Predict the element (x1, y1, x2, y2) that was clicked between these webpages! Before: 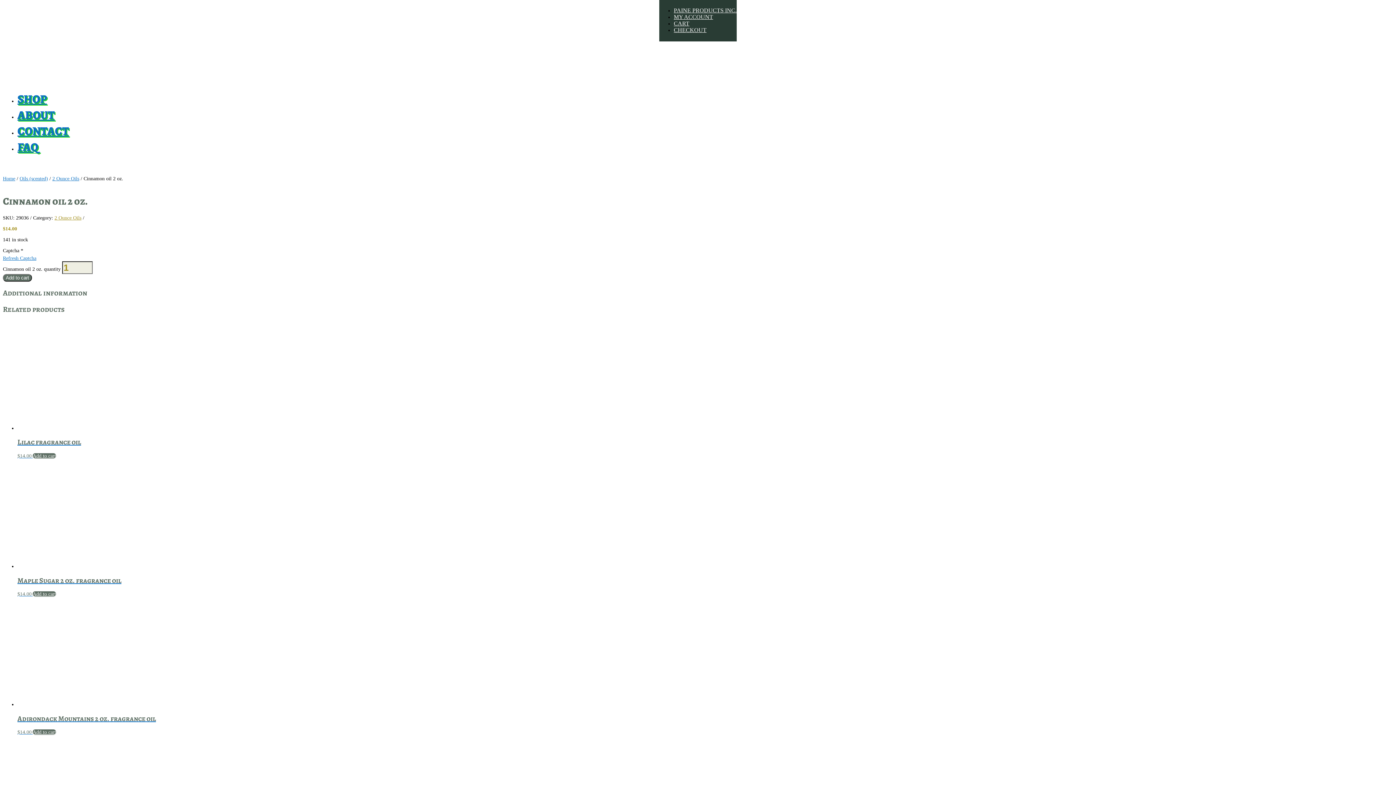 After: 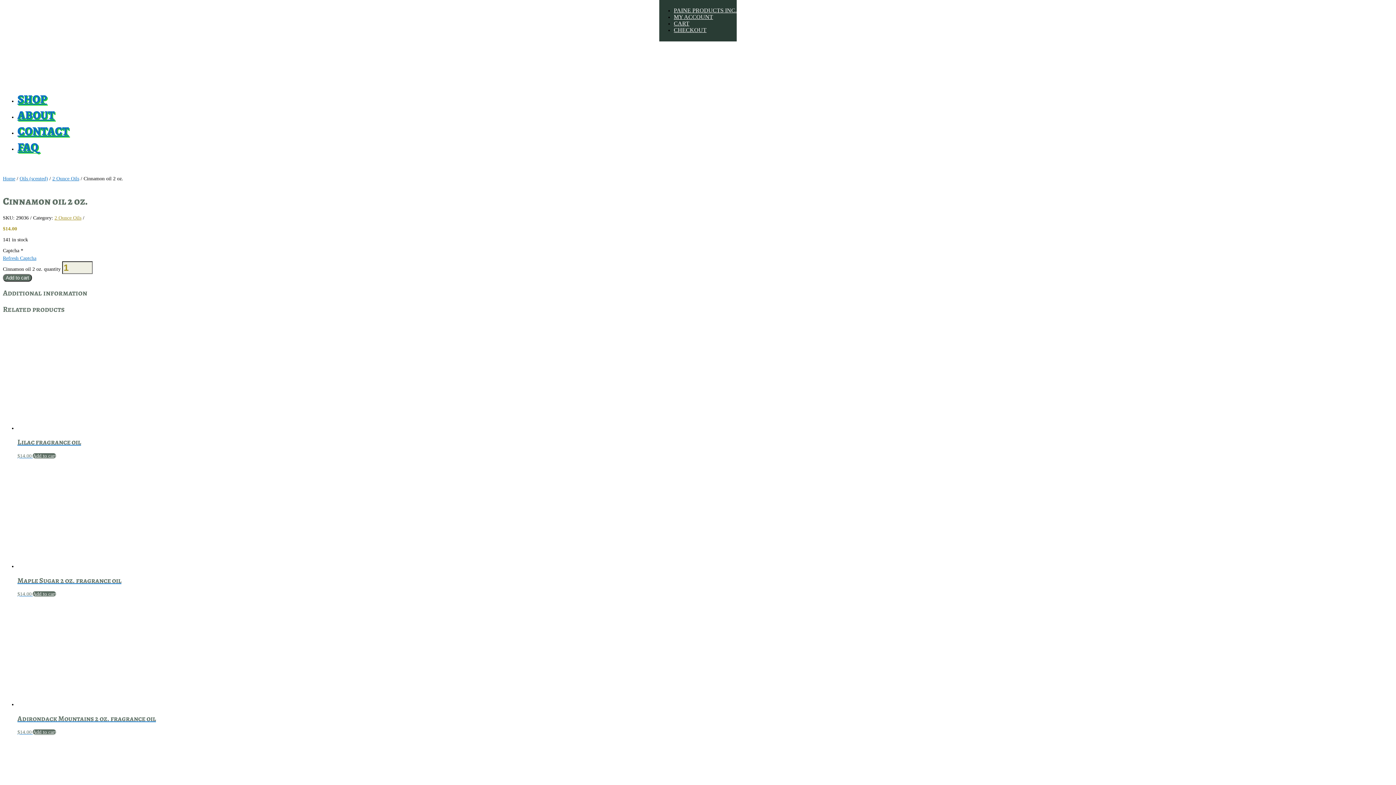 Action: label: Refresh Captcha bbox: (2, 255, 36, 260)